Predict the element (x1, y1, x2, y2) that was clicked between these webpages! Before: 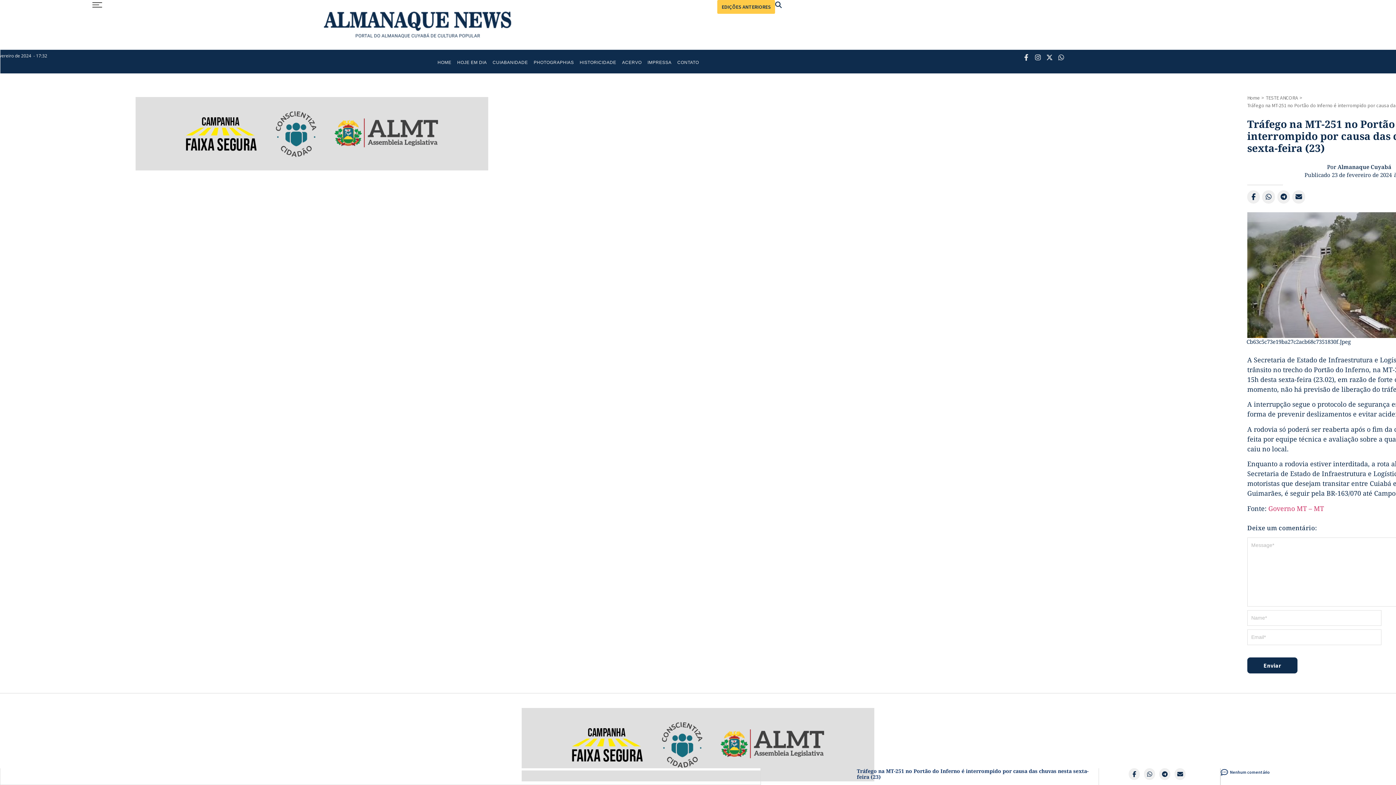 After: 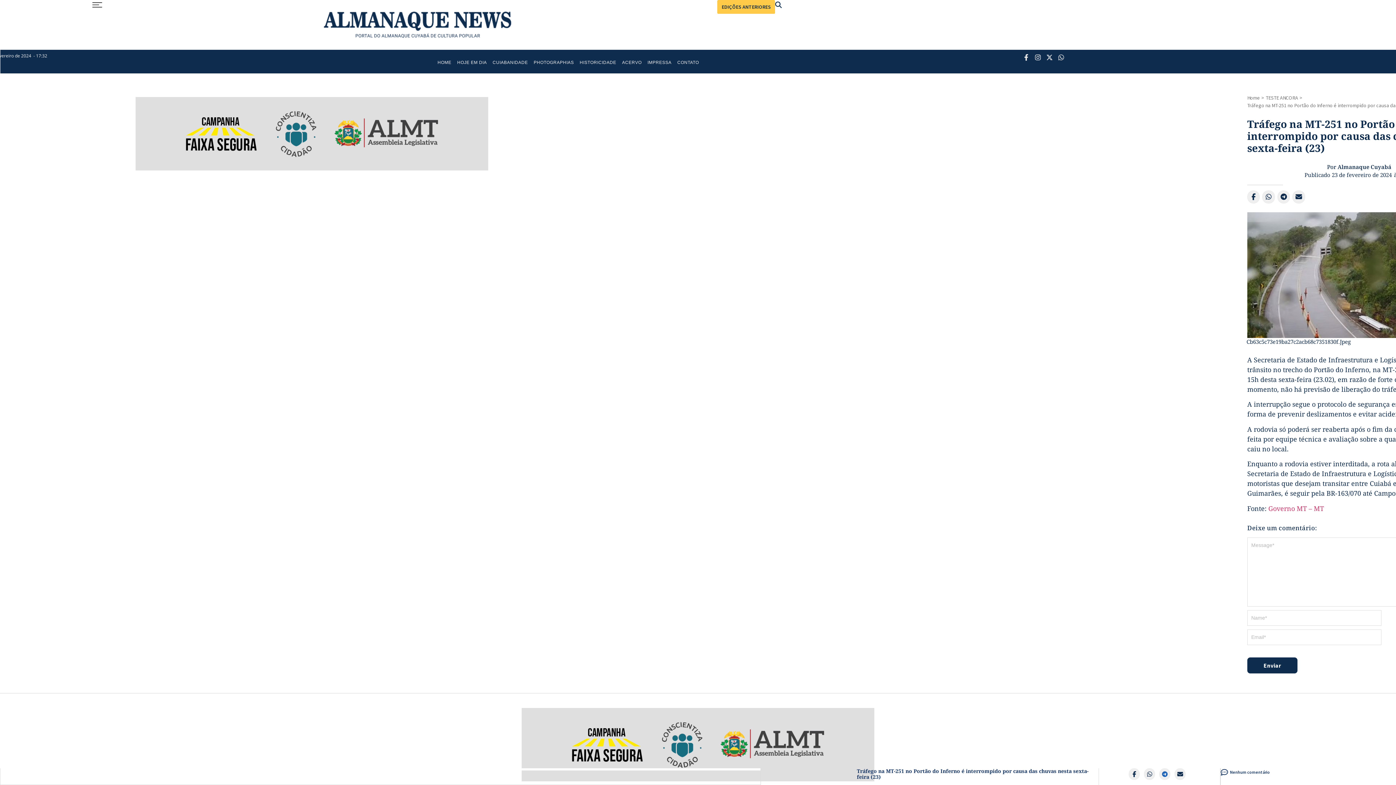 Action: bbox: (1159, 768, 1170, 780)